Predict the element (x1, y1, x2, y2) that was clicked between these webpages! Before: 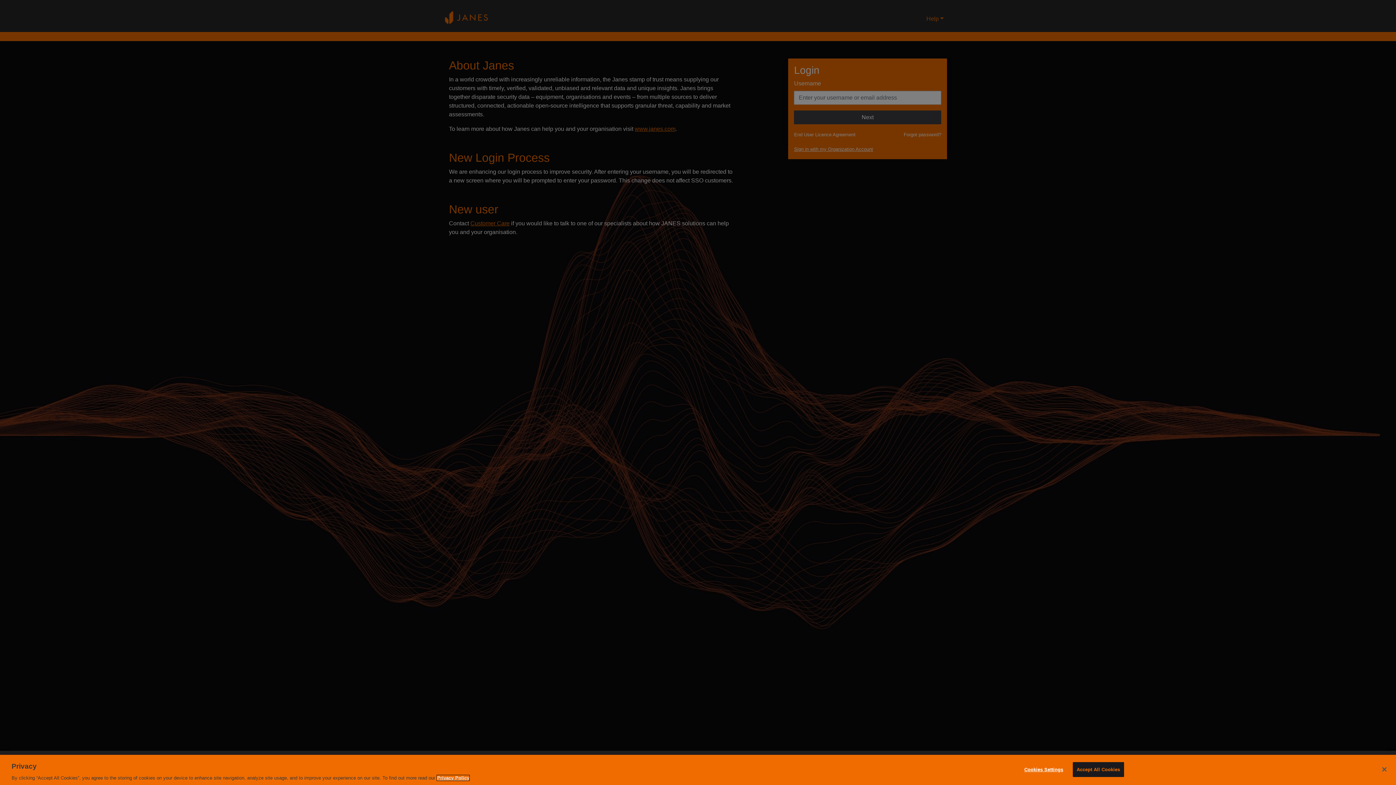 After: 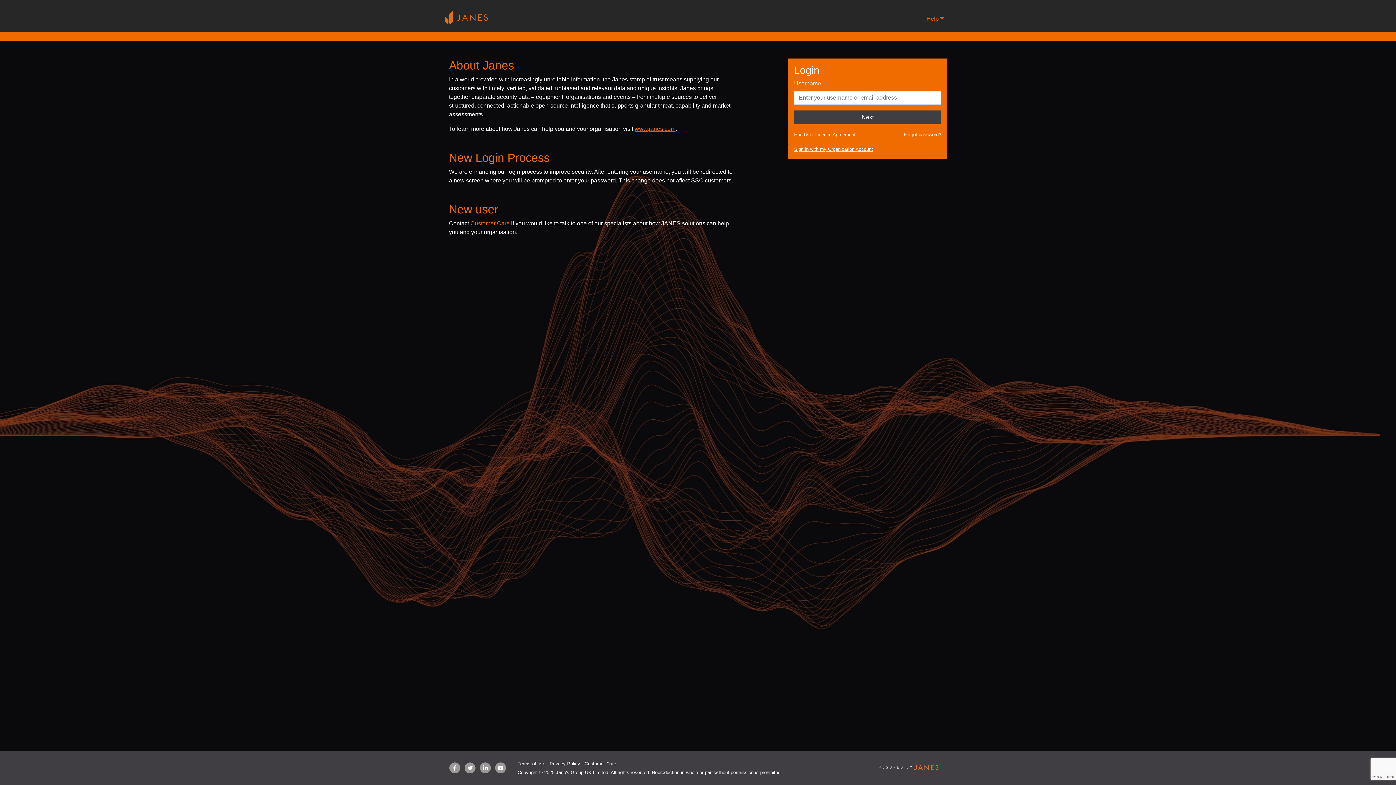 Action: bbox: (1072, 762, 1124, 777) label: Accept All Cookies